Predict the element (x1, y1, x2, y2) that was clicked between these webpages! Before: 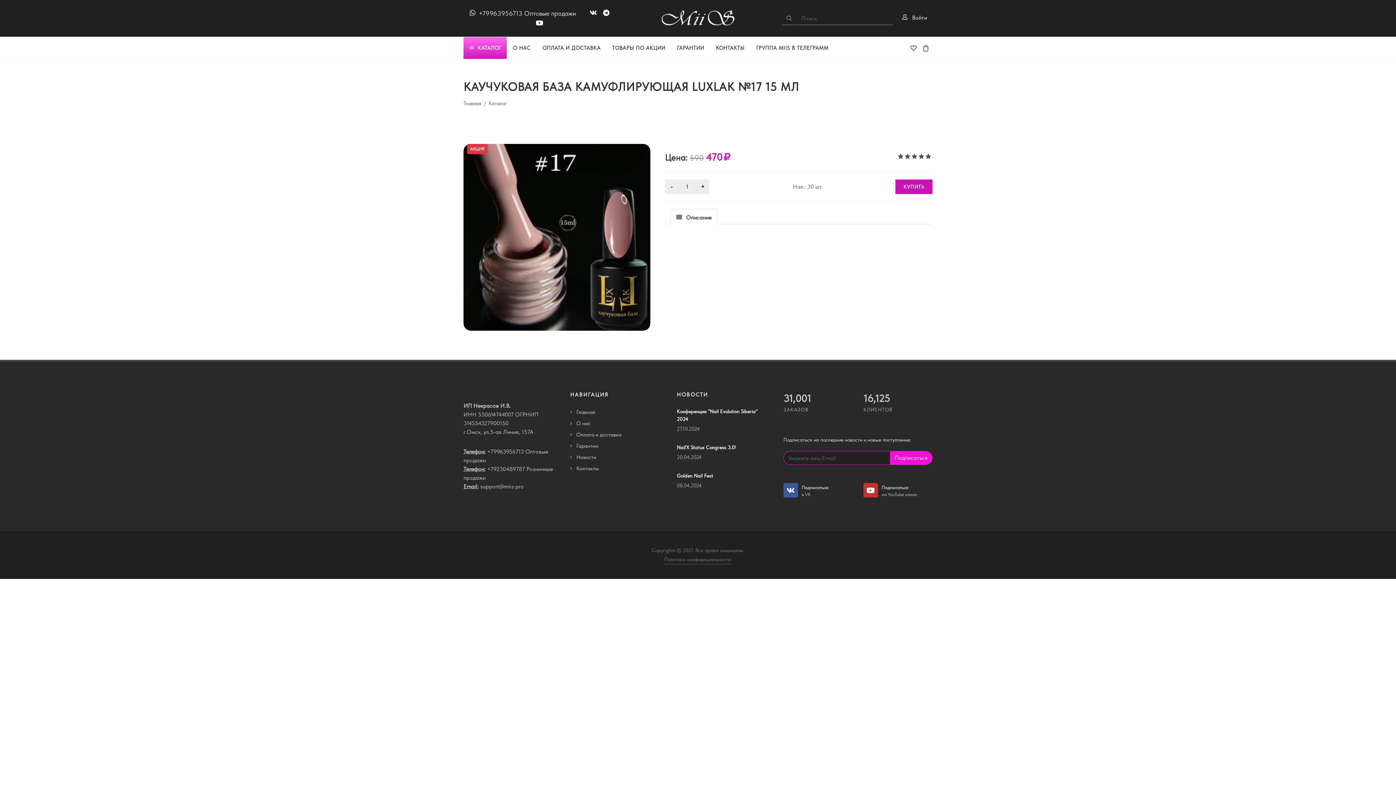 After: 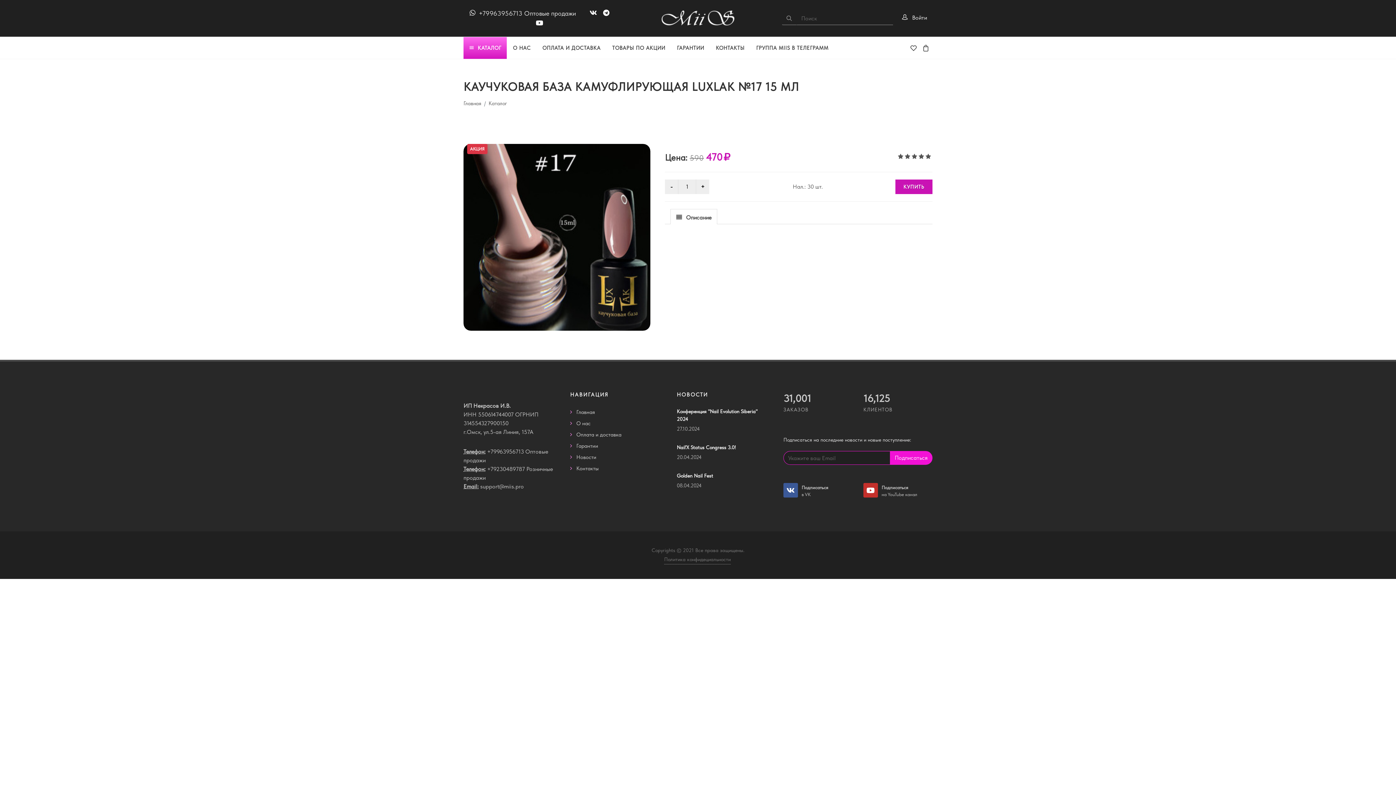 Action: label: Описание bbox: (670, 209, 717, 224)